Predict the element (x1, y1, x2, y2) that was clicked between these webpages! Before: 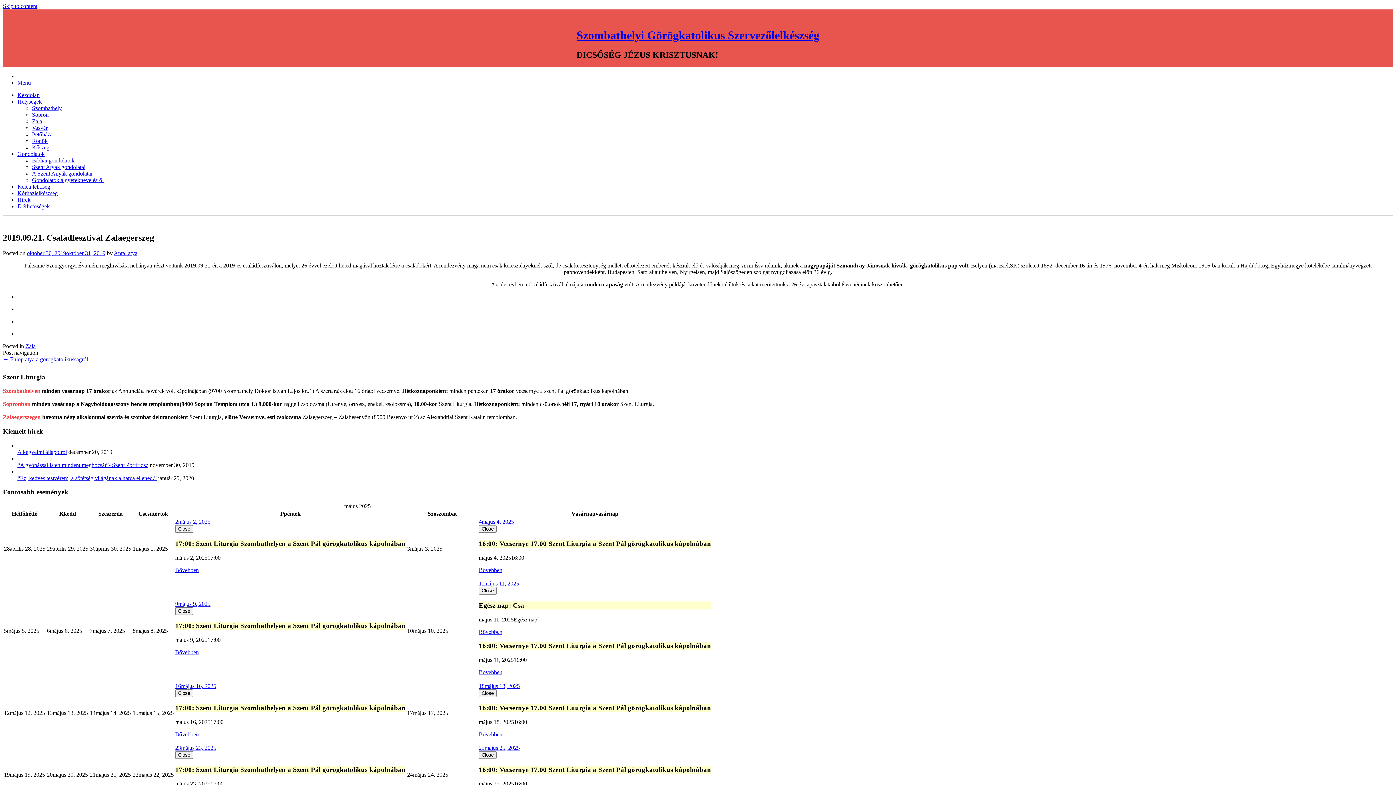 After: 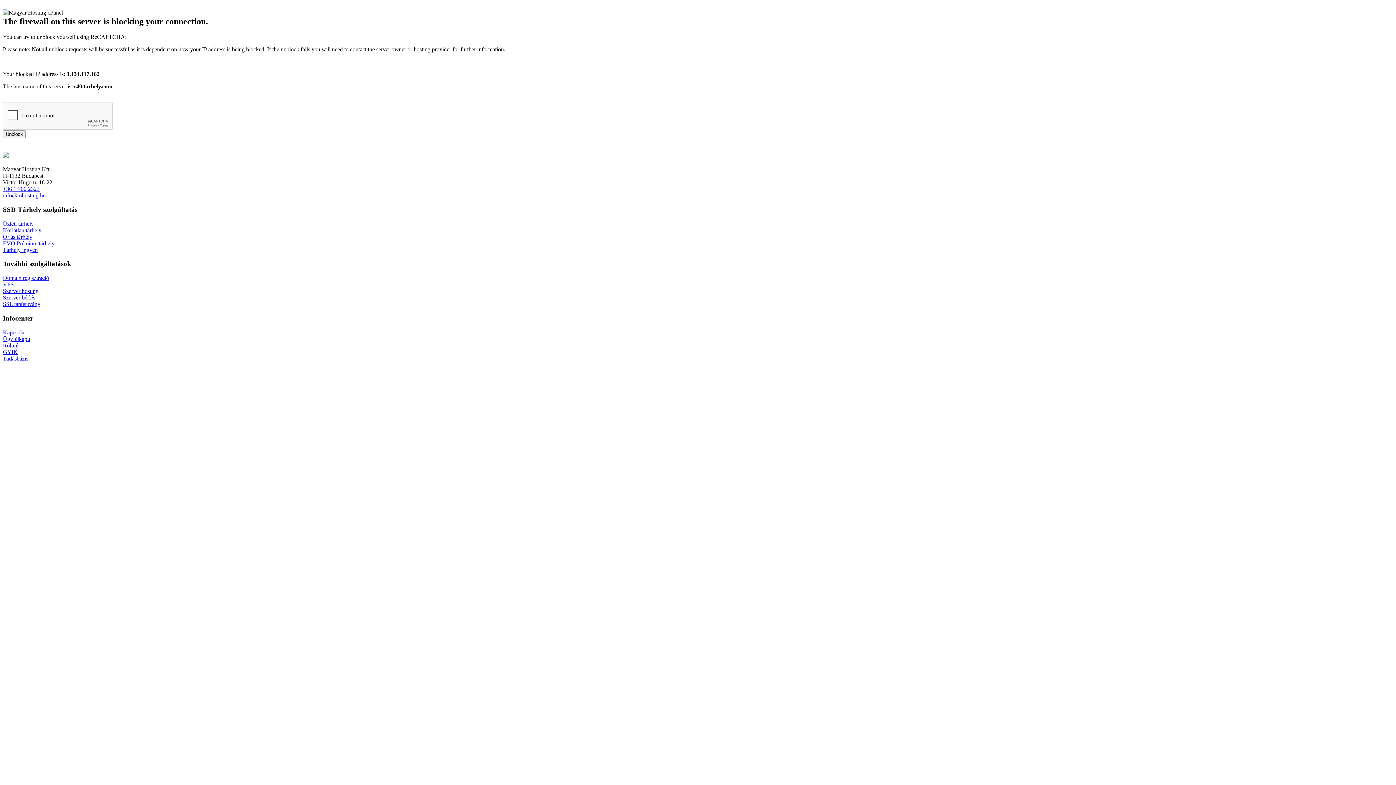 Action: label: Keleti lelkiség bbox: (17, 183, 50, 189)